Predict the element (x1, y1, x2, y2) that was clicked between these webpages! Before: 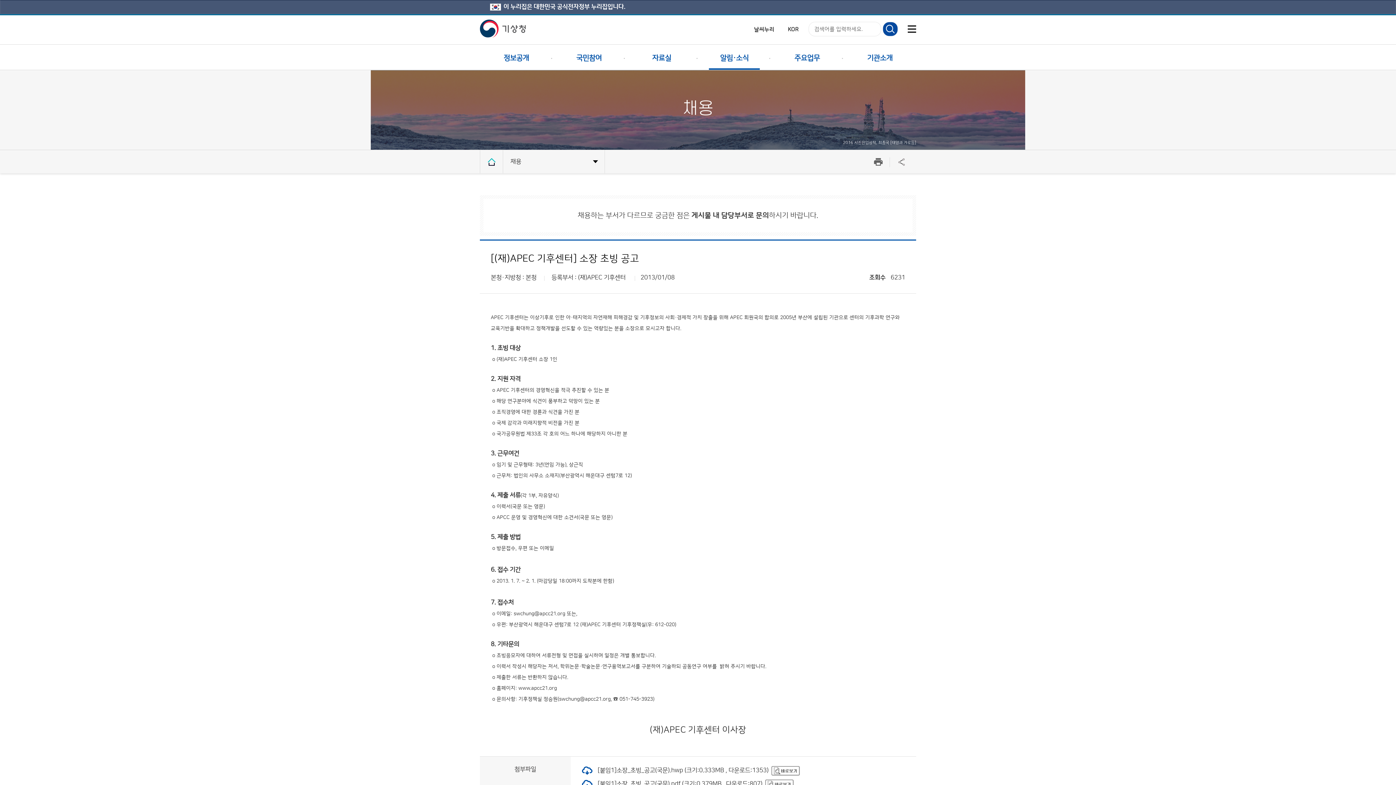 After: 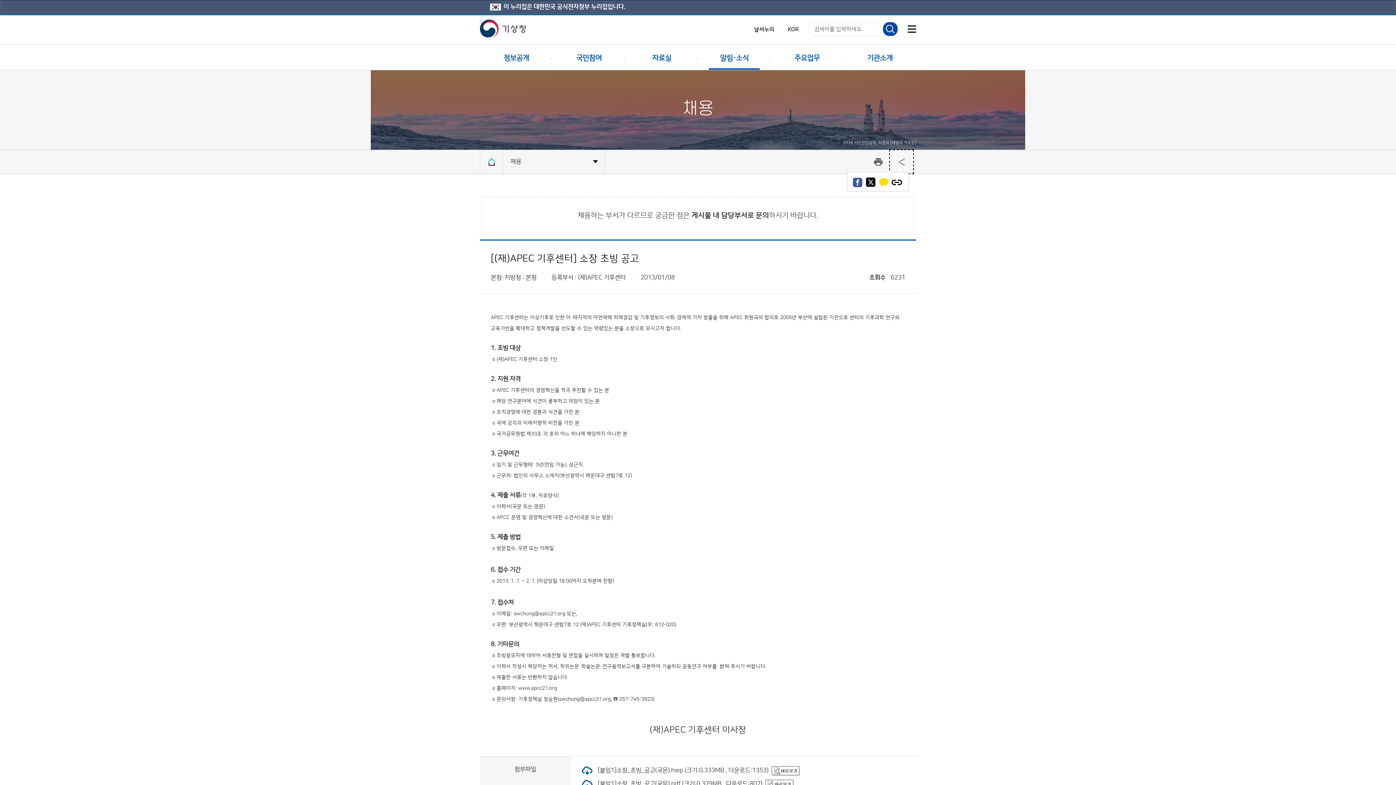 Action: label: 공유 bbox: (890, 150, 913, 173)